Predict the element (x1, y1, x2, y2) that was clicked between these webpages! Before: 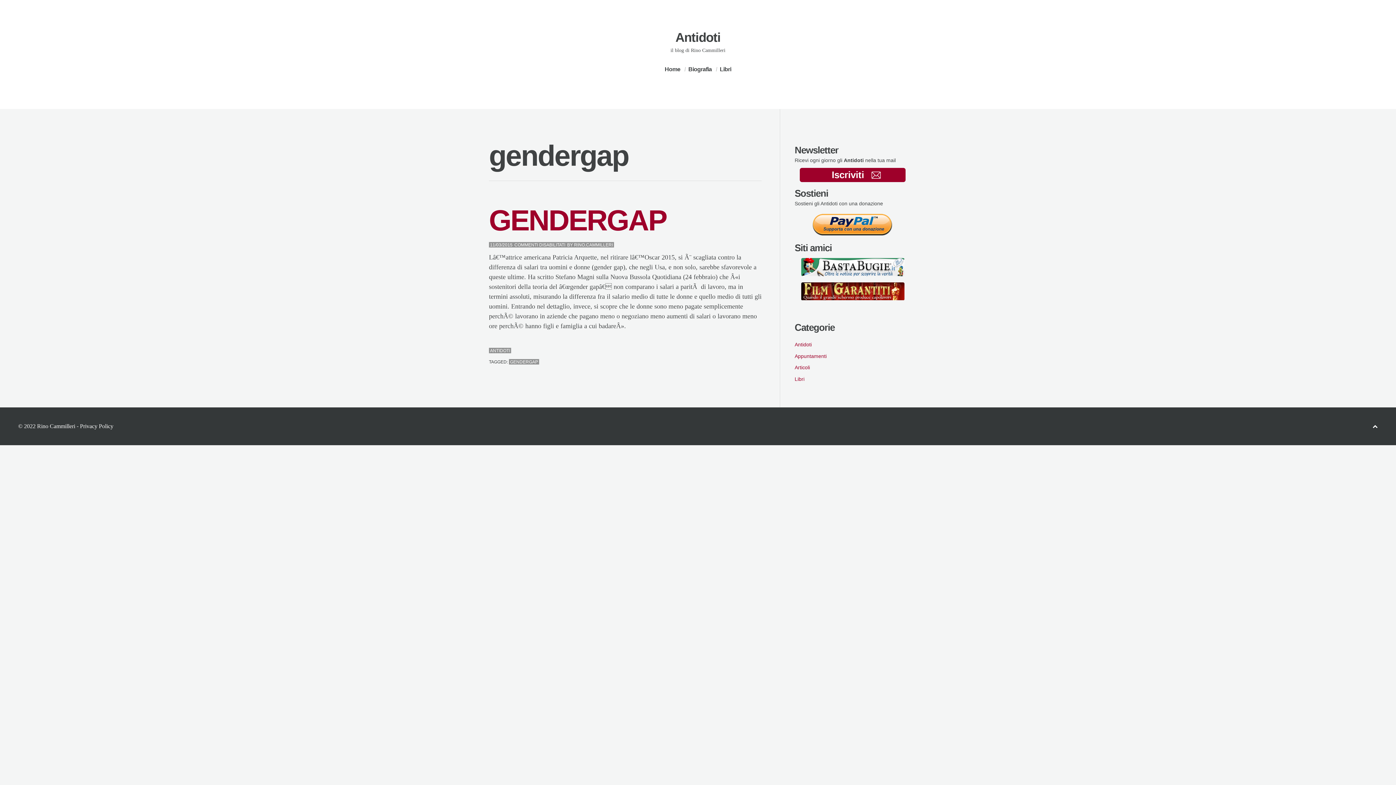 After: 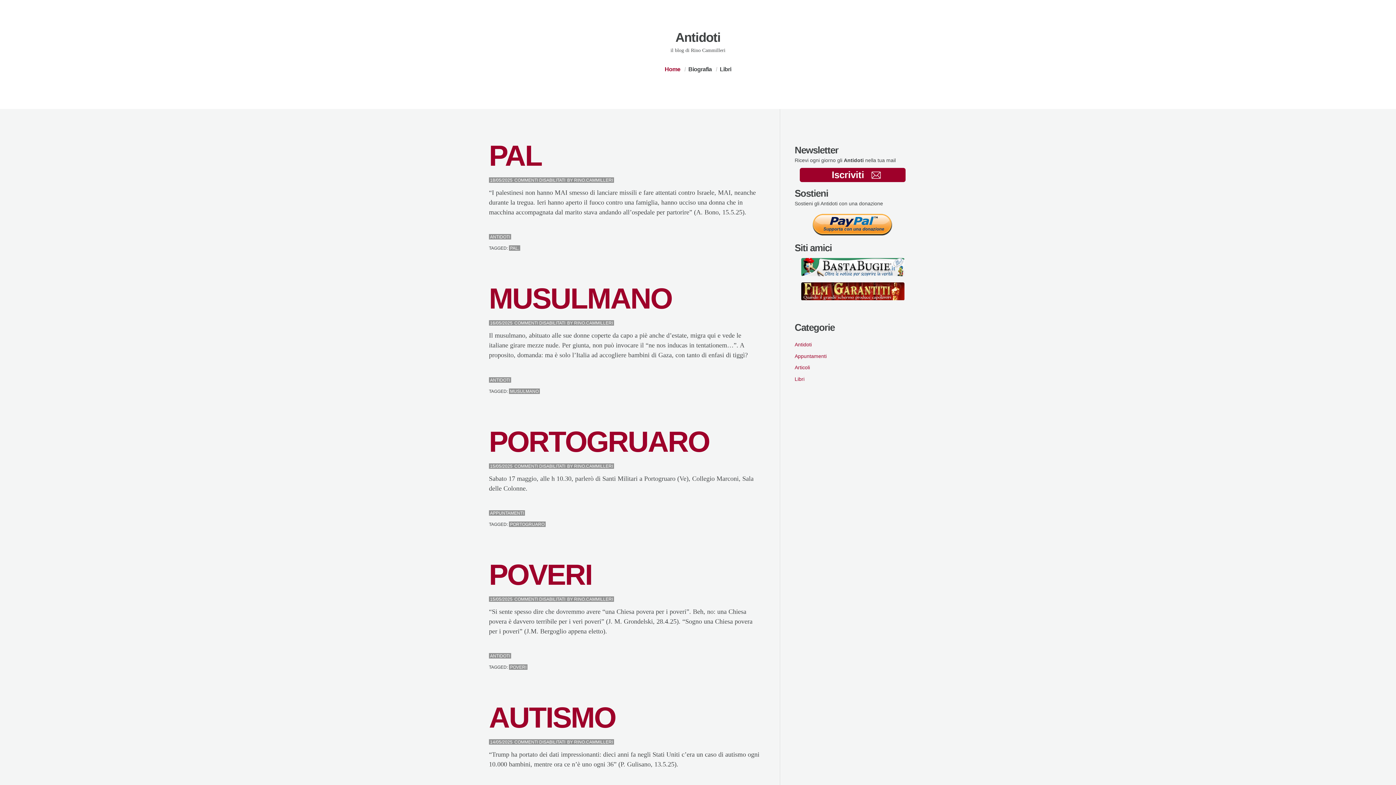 Action: bbox: (662, 57, 683, 81) label: Home